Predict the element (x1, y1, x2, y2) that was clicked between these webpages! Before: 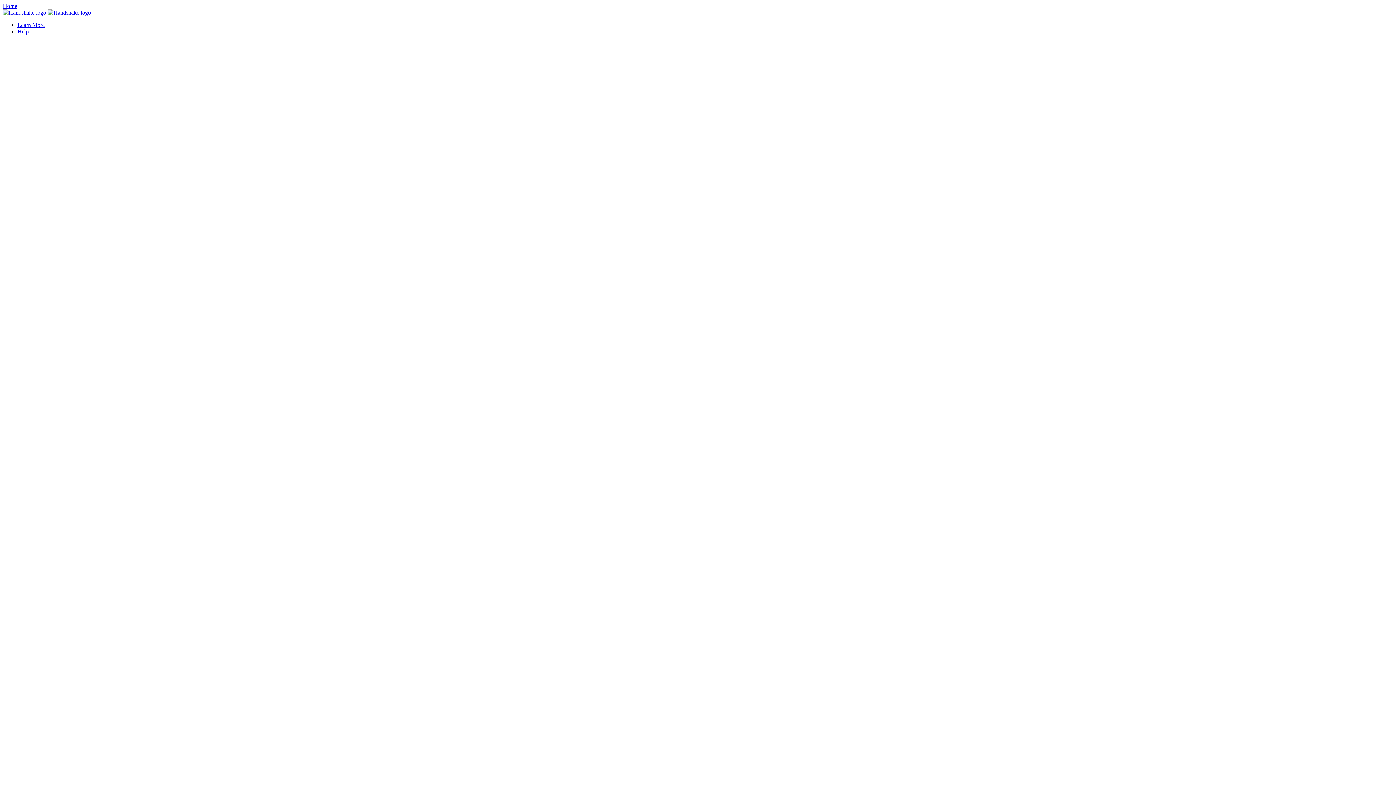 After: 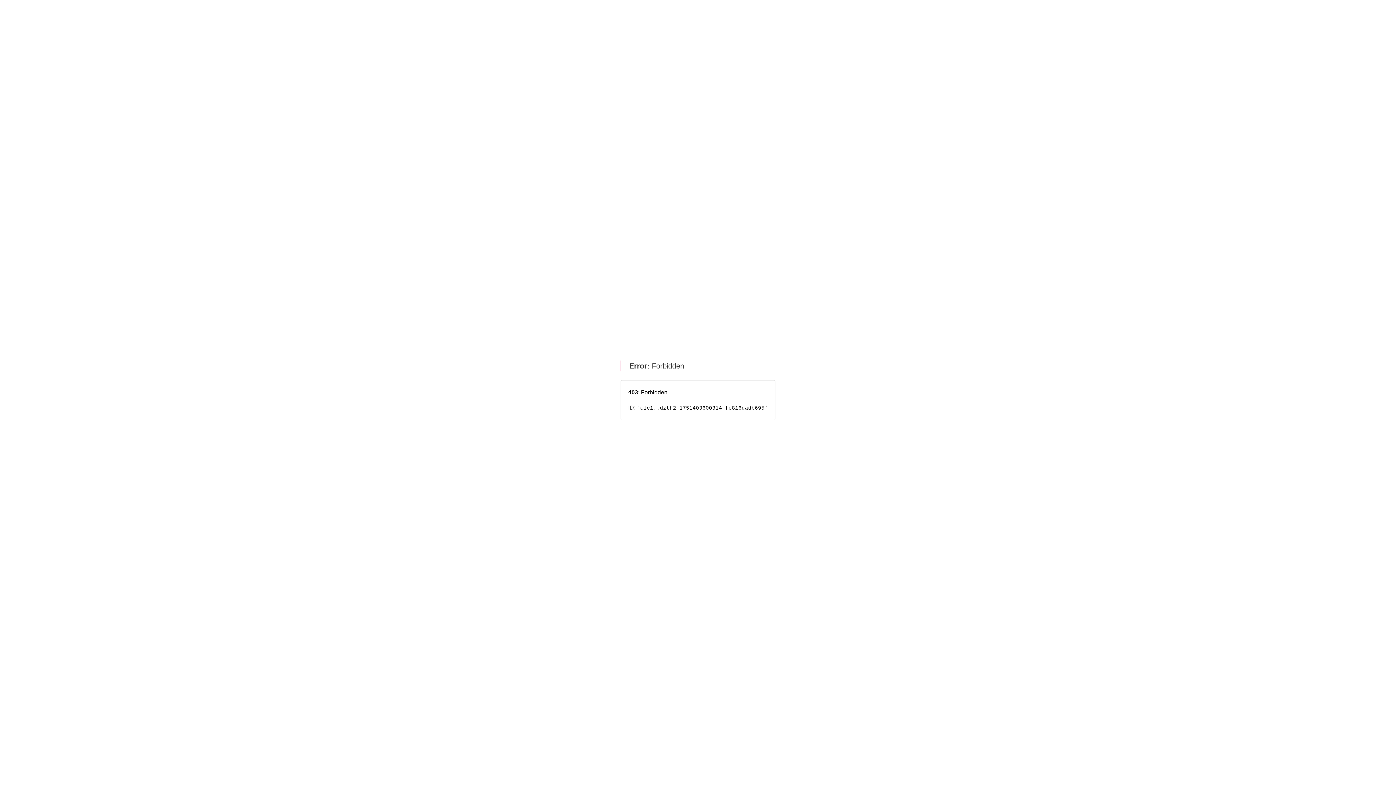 Action: bbox: (17, 21, 44, 28) label: Learn More